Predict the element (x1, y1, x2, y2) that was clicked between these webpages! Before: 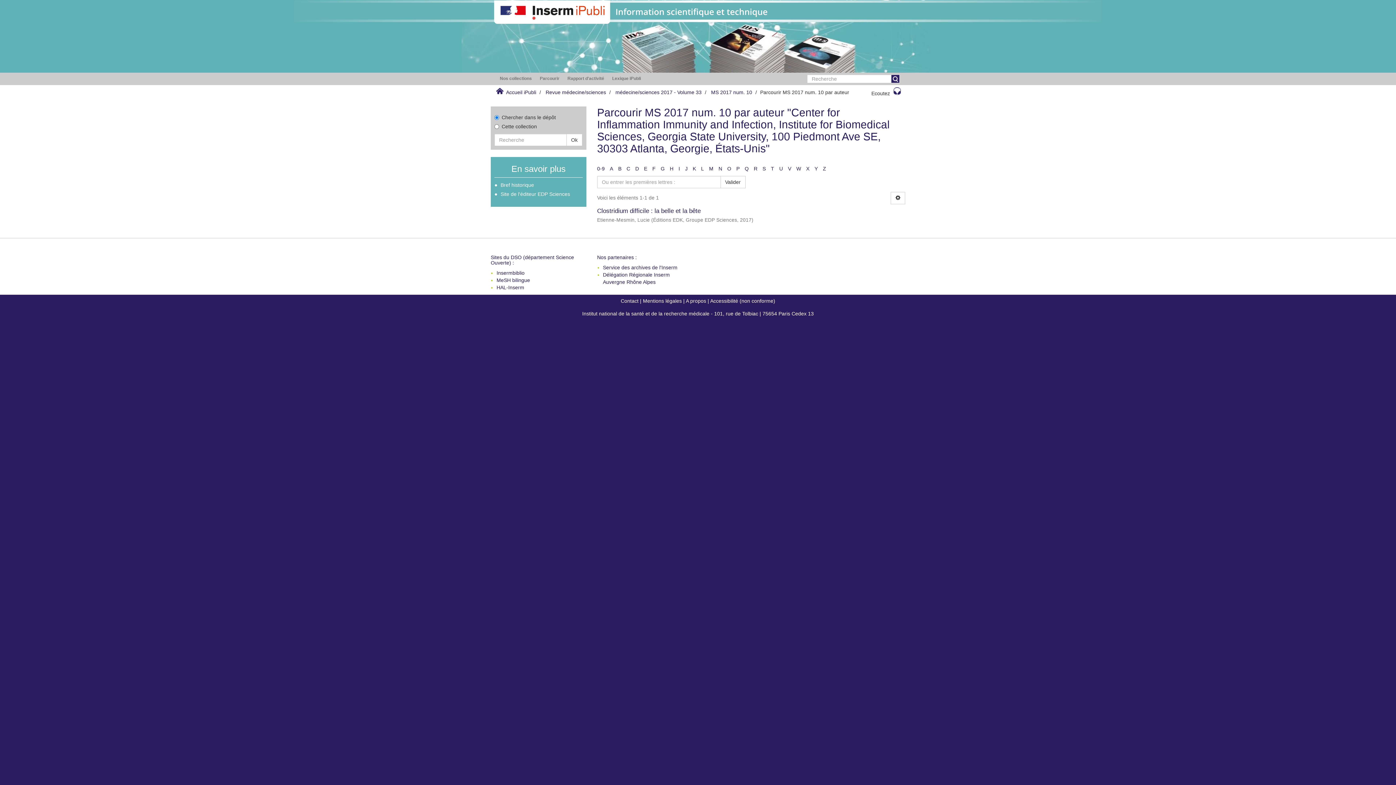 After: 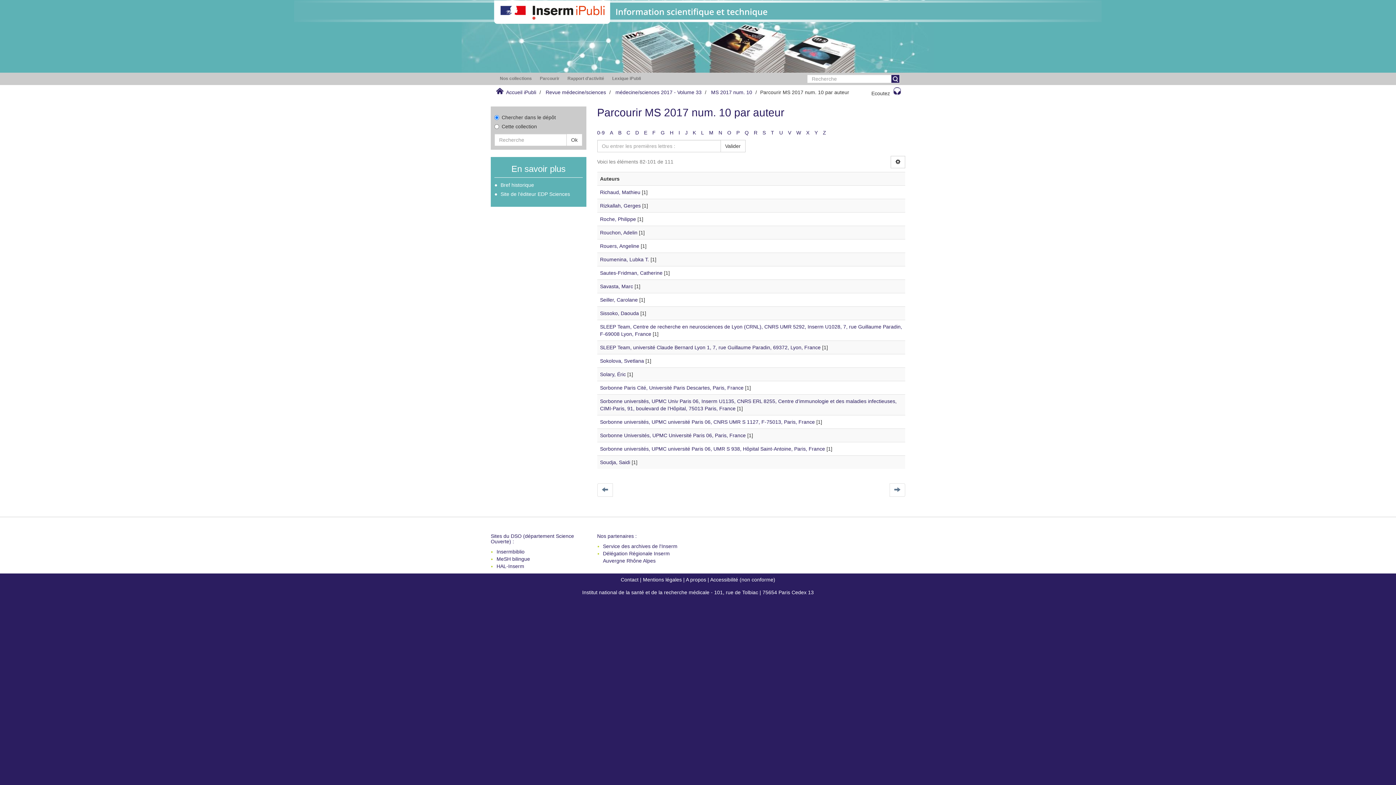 Action: bbox: (754, 165, 757, 171) label: R